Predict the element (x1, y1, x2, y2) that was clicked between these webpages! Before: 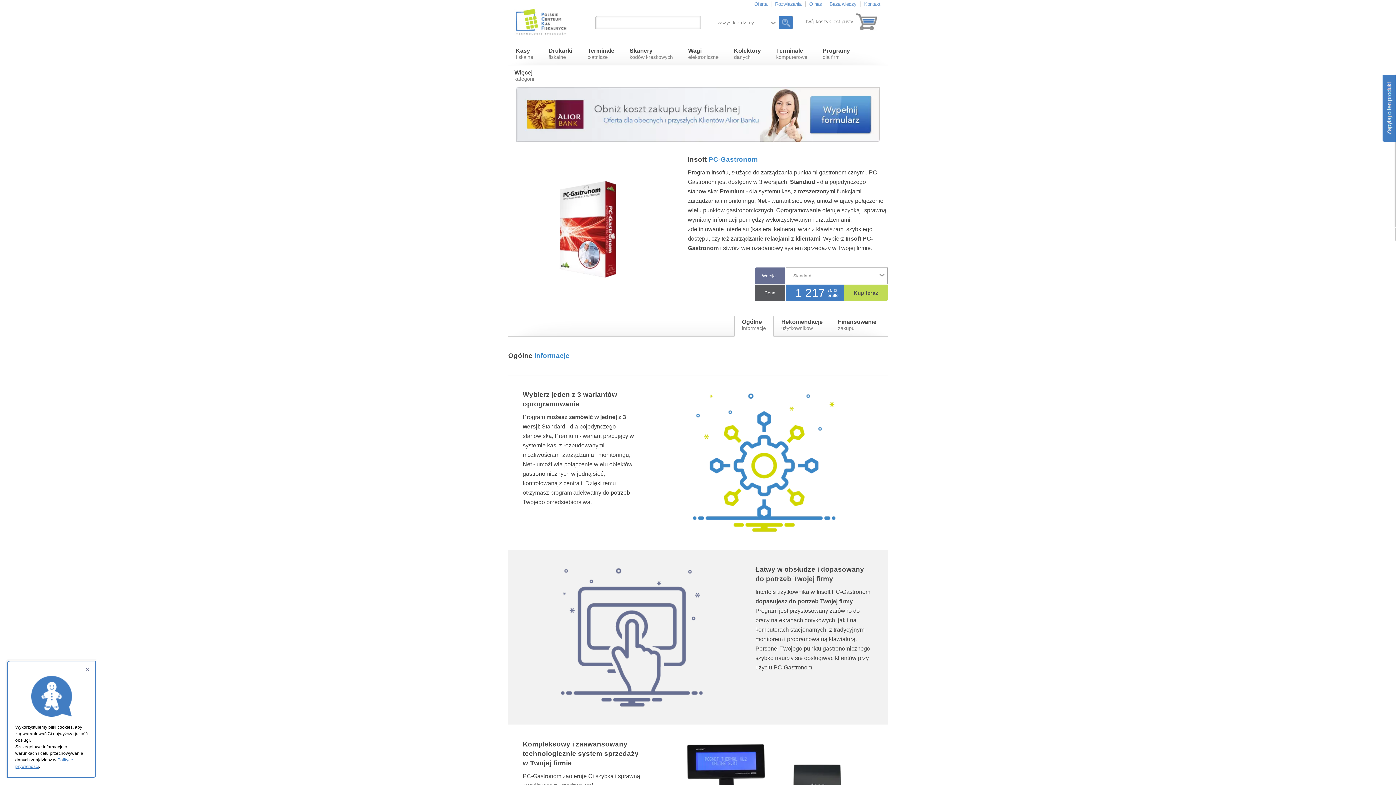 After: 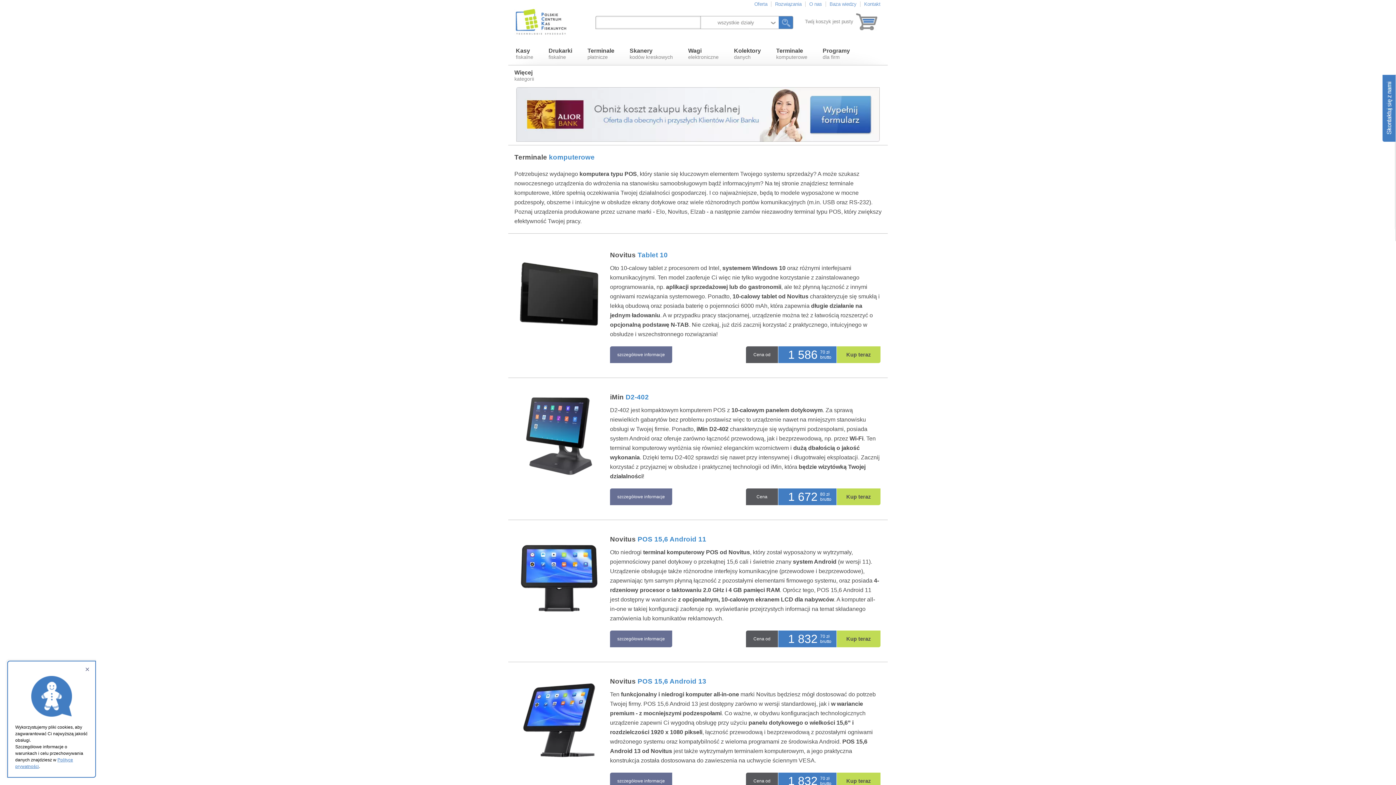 Action: label: Terminale
komputerowe bbox: (776, 47, 807, 60)